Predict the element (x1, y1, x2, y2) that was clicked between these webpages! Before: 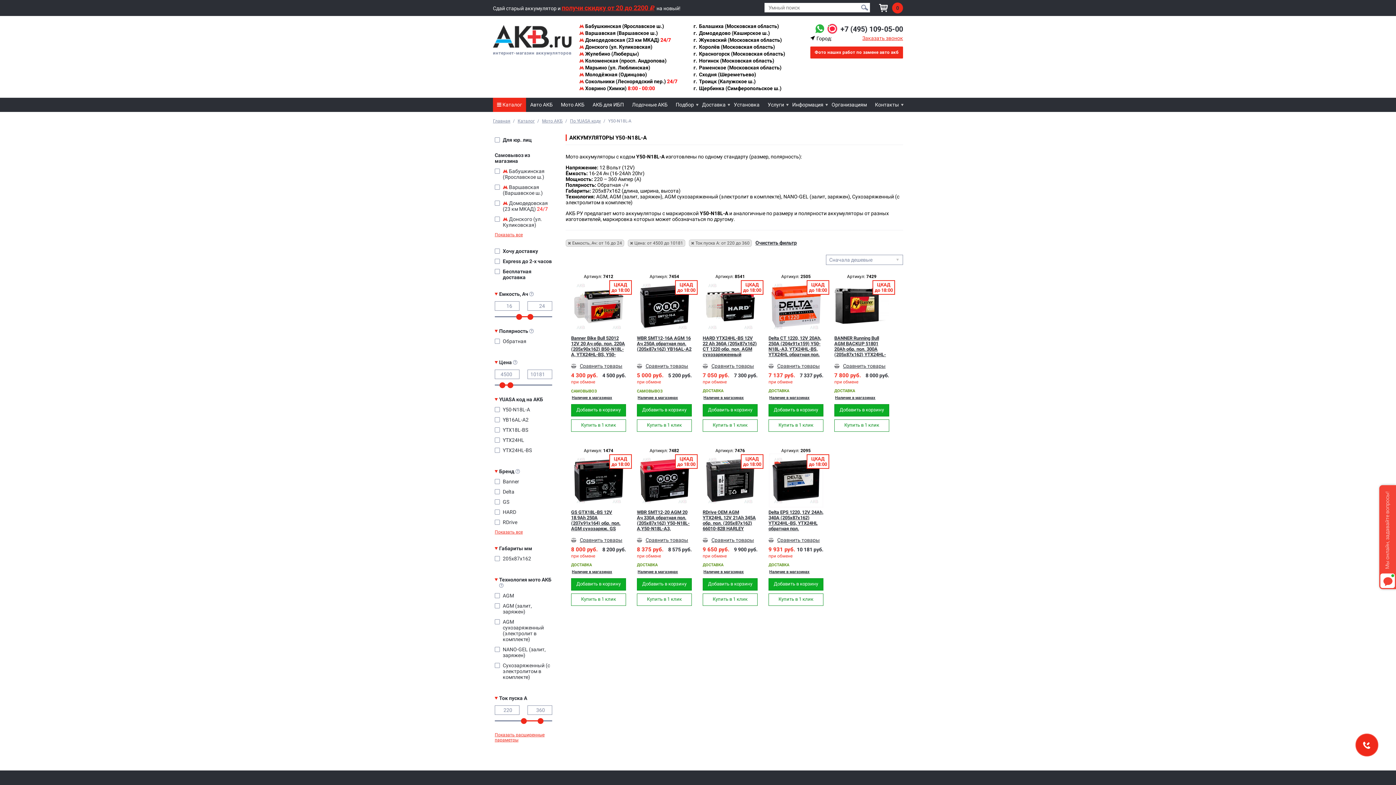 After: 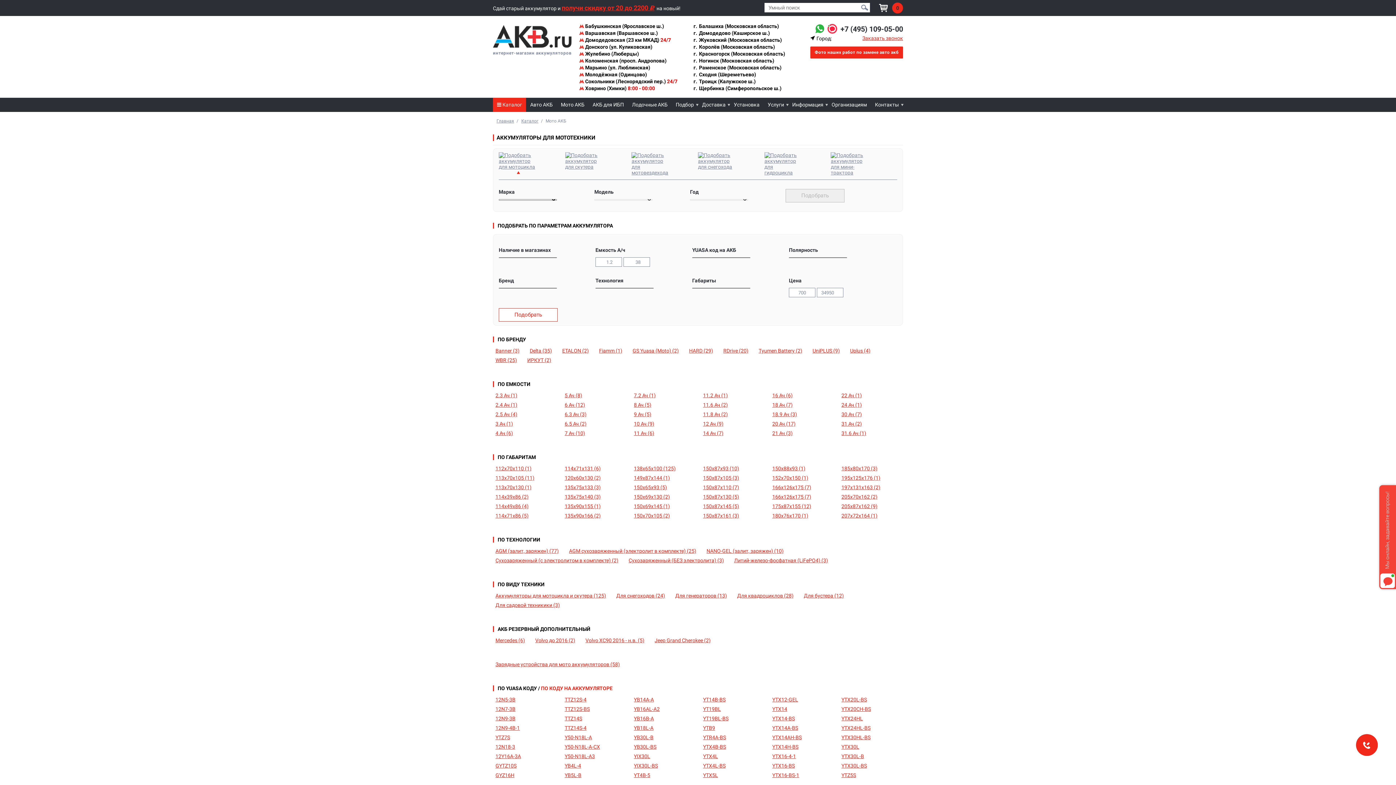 Action: label: Мото АКБ bbox: (556, 97, 588, 111)